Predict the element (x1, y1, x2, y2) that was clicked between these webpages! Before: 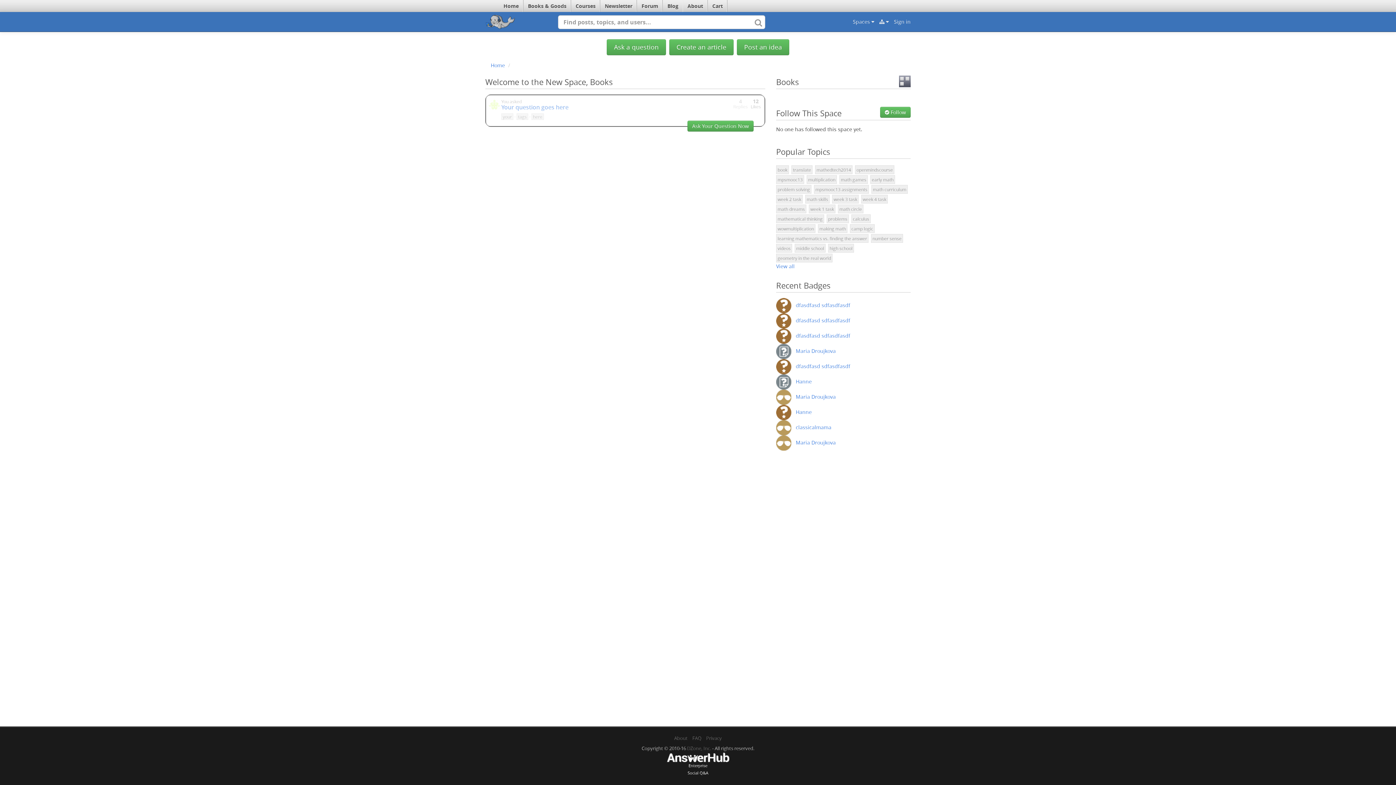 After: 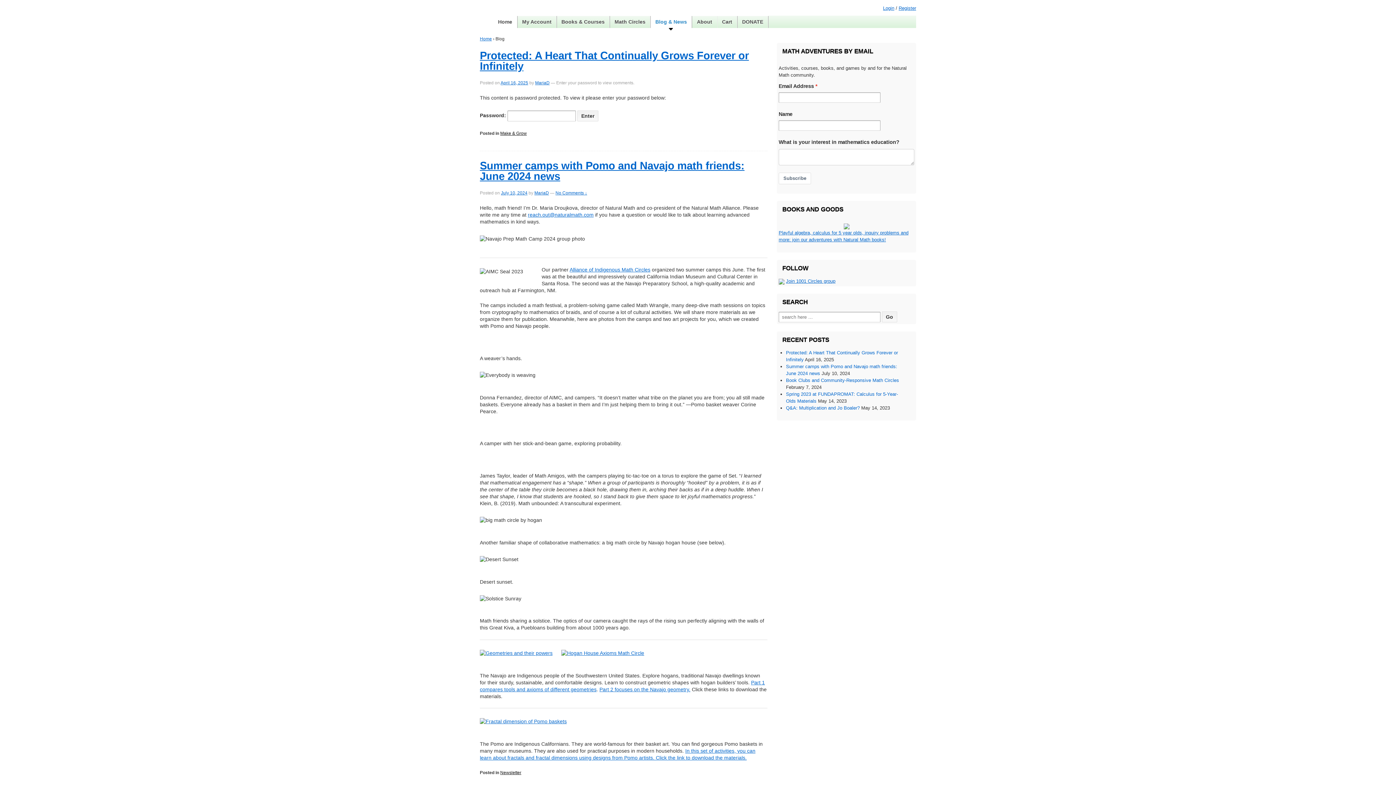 Action: bbox: (663, 0, 683, 12) label: Blog